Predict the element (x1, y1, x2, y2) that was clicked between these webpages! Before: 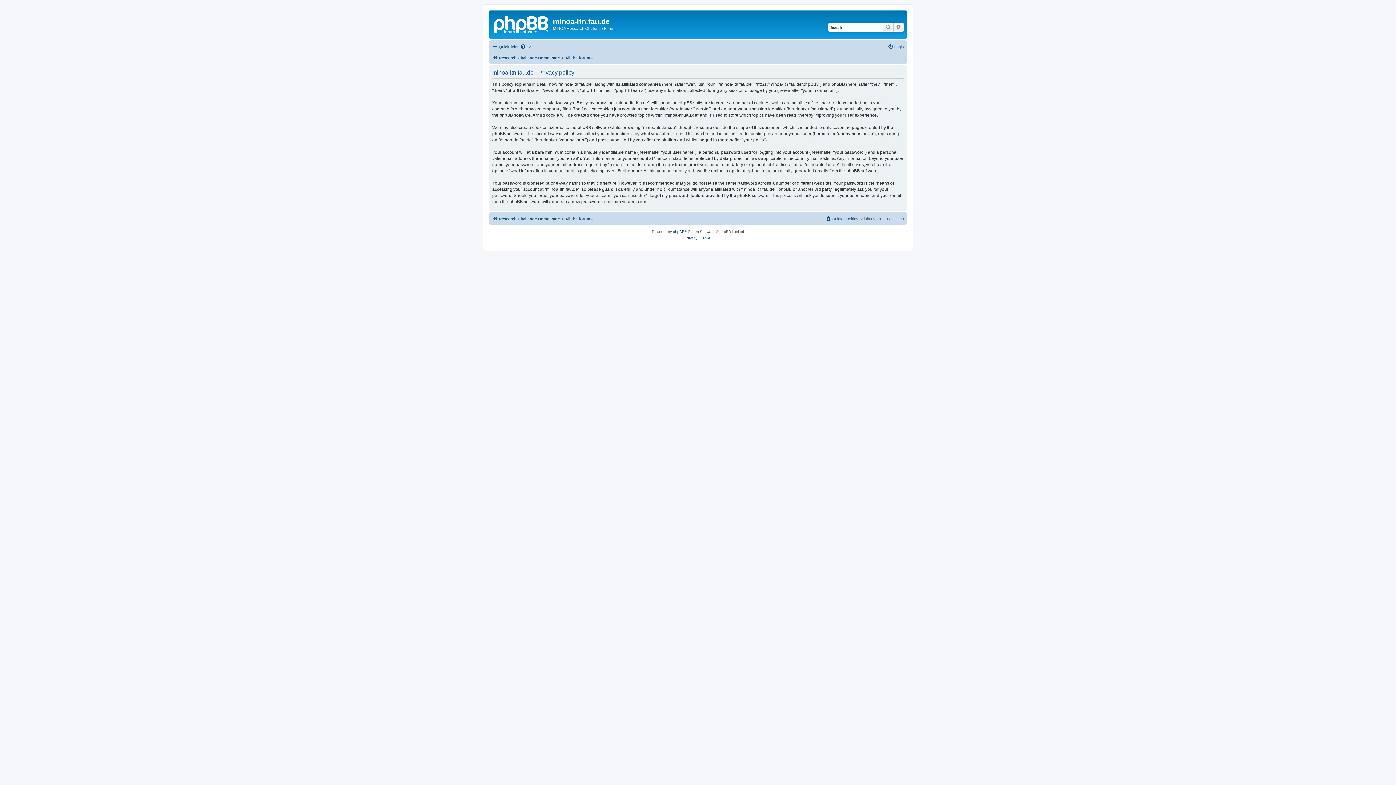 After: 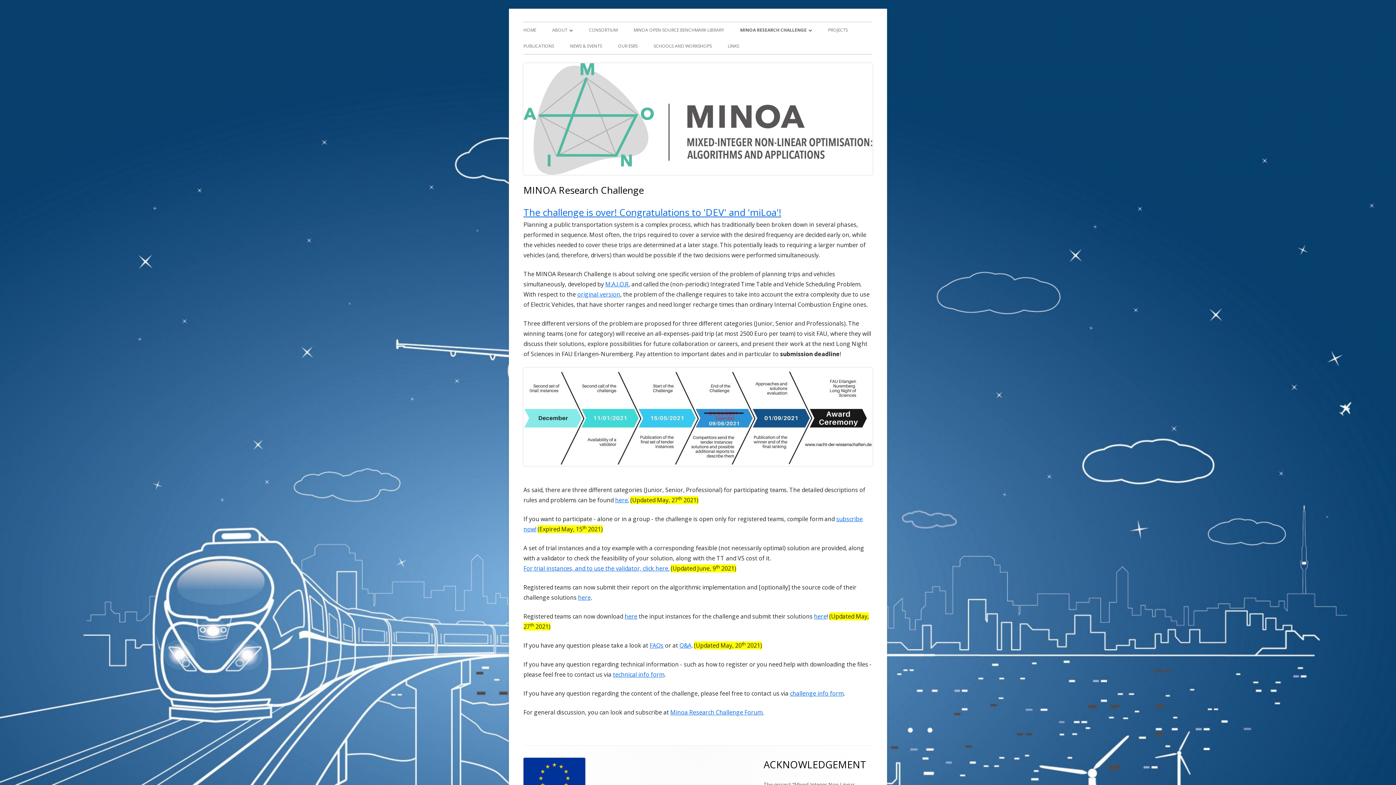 Action: label: Research Challenge Home Page bbox: (492, 214, 560, 223)